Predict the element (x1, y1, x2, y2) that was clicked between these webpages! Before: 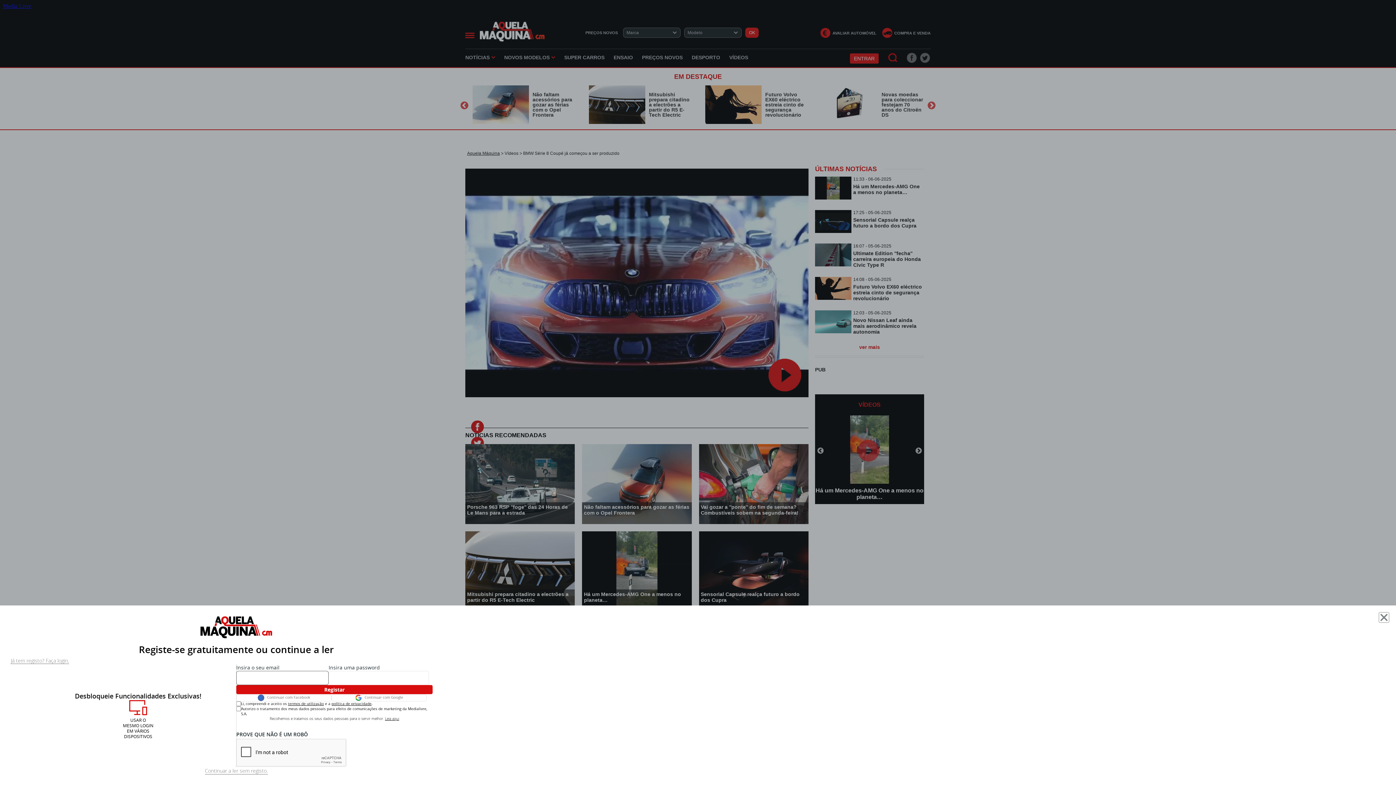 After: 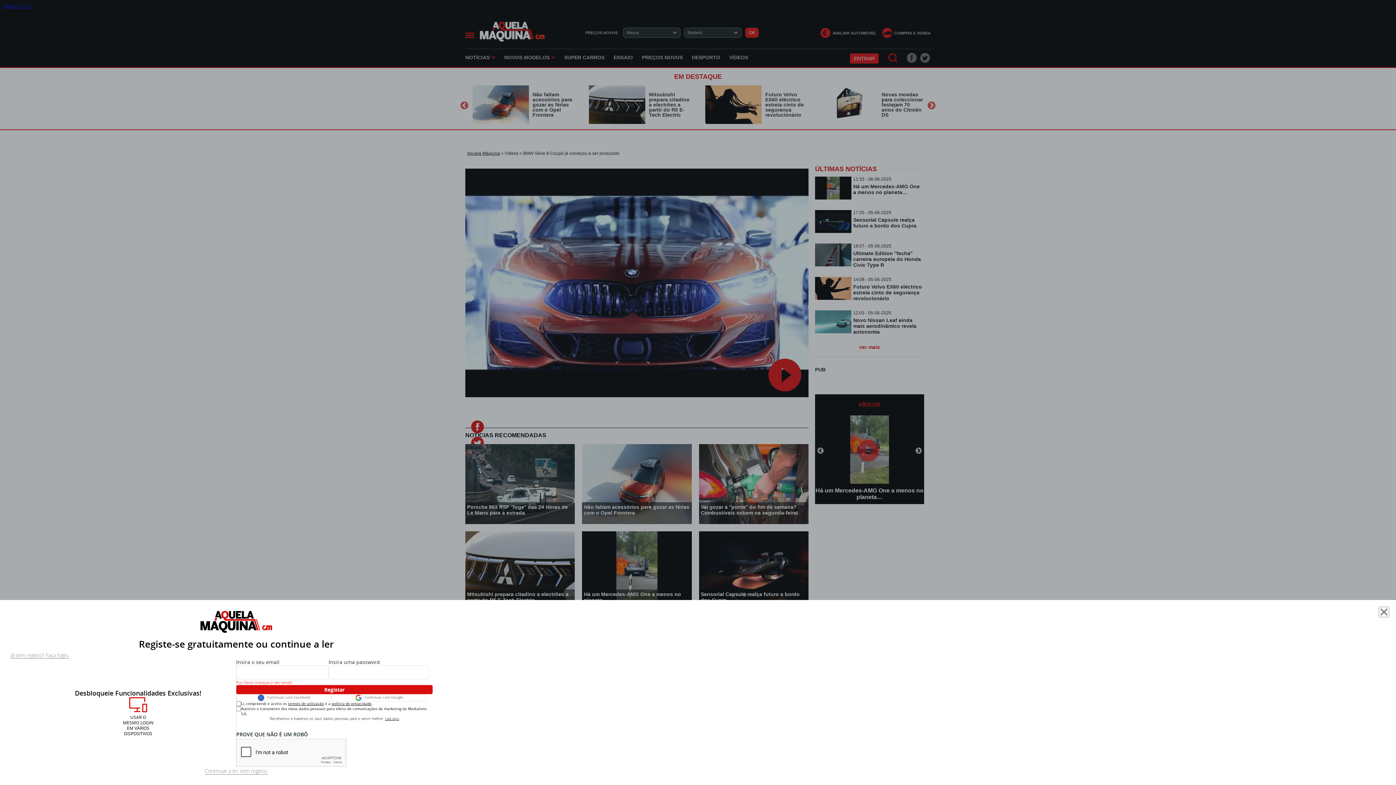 Action: label: Já tem registo? Faça login. bbox: (10, 658, 69, 664)